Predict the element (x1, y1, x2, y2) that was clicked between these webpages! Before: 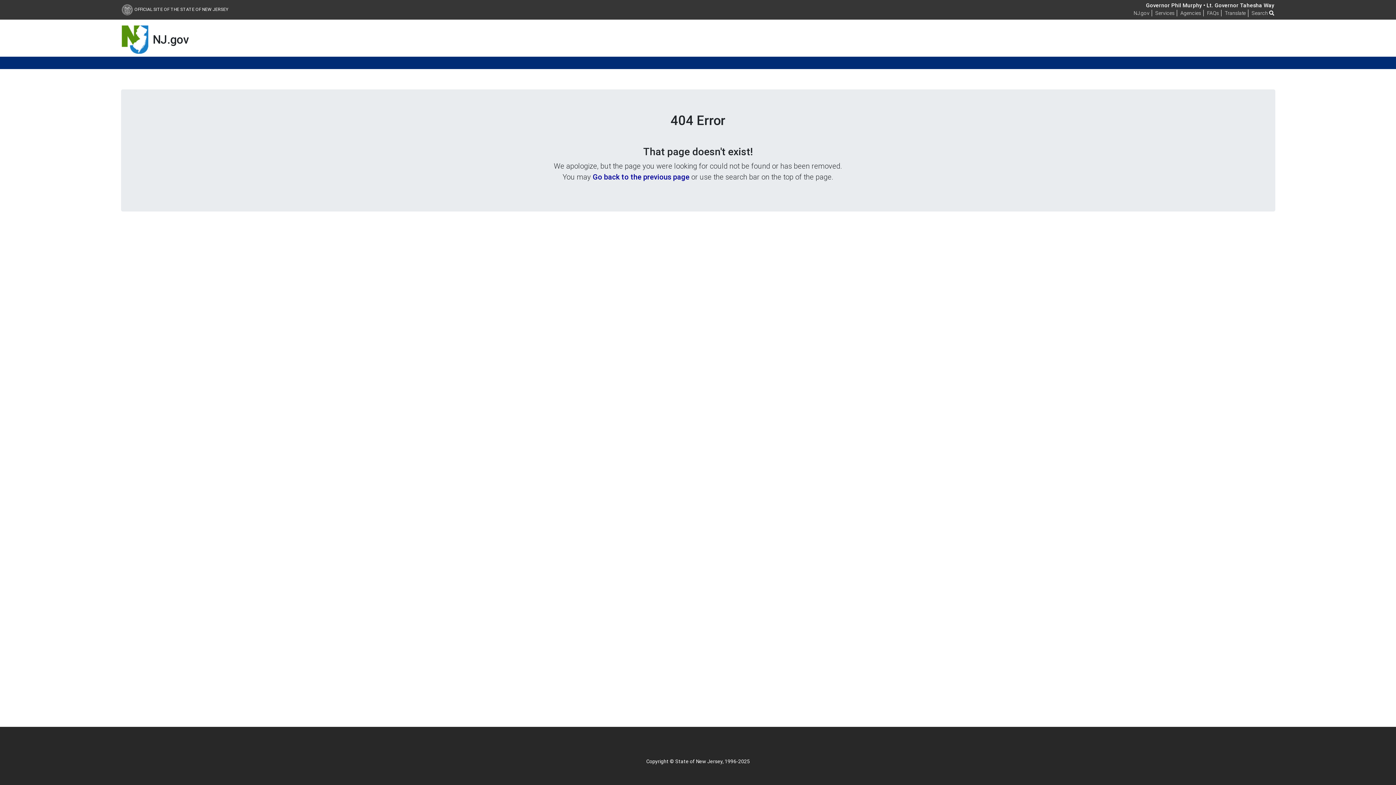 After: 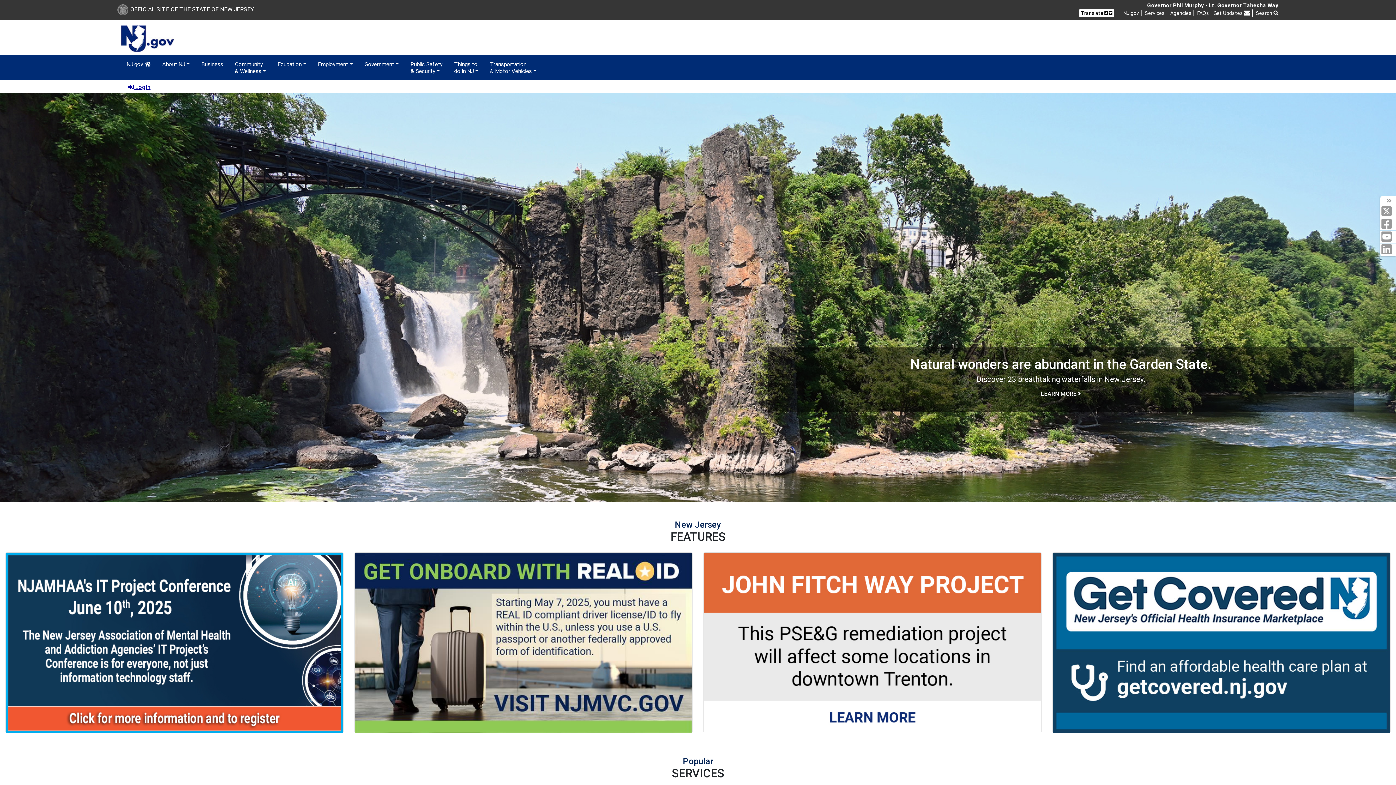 Action: bbox: (1133, 9, 1149, 16) label: NJ.gov